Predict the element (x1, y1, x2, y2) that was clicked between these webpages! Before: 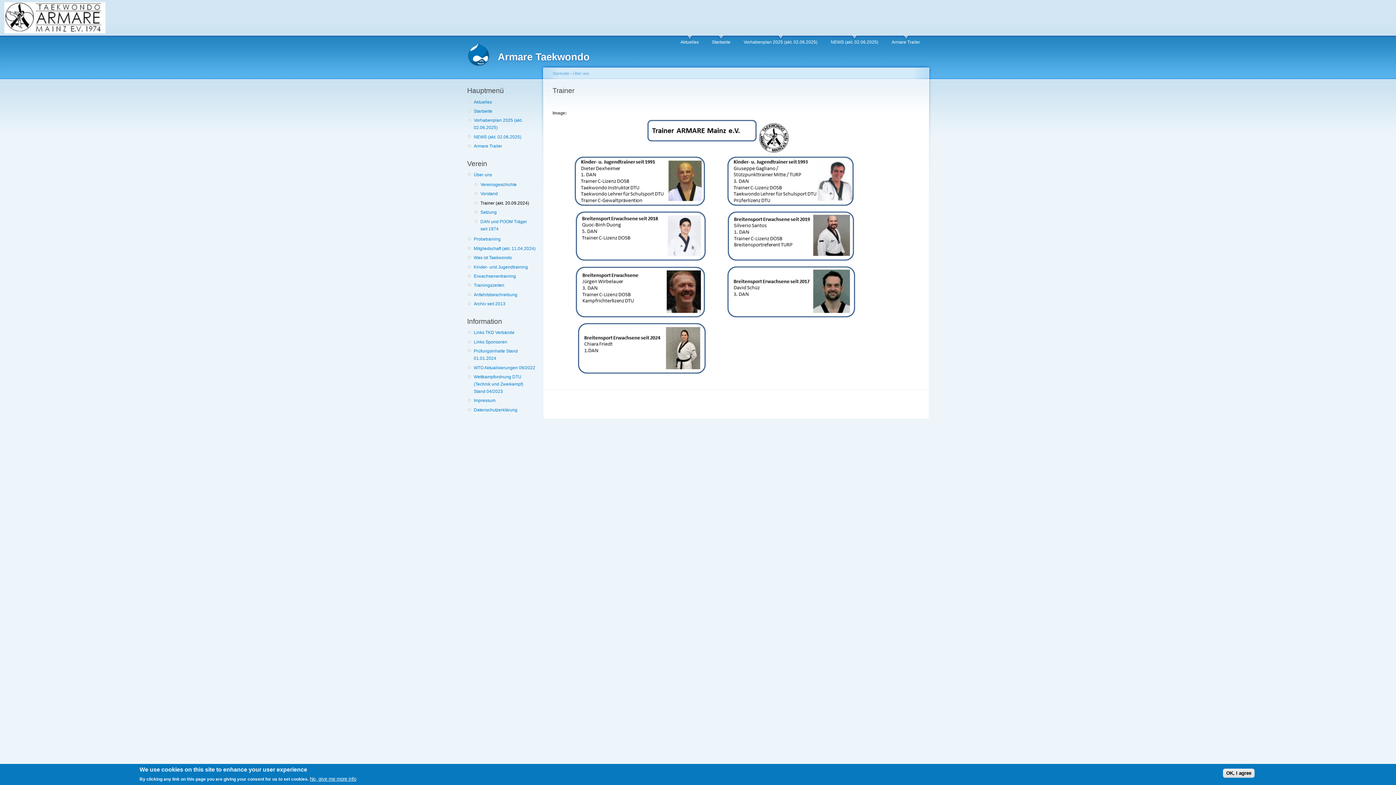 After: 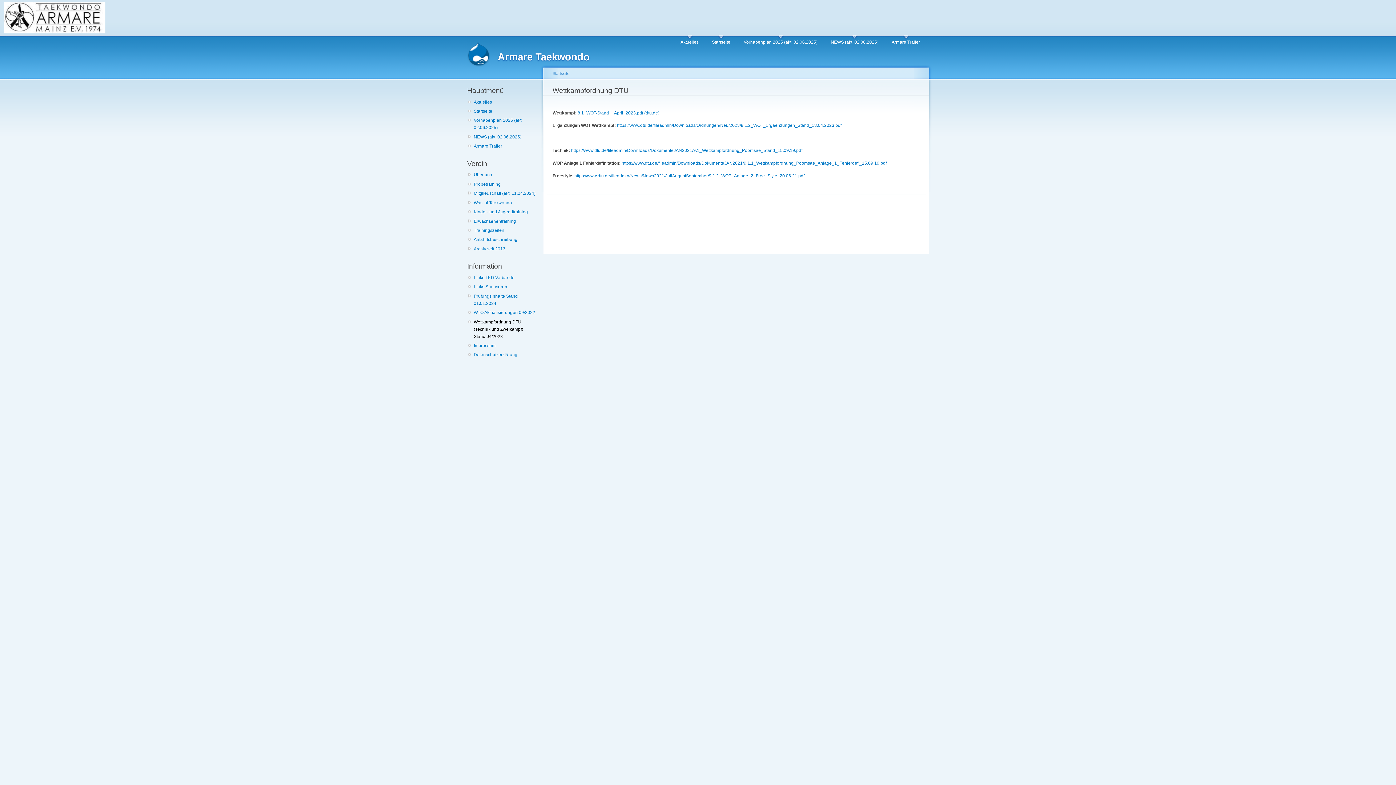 Action: label: Wettkampfordnung DTU (Technik und Zweikampf) Stand 04/2023 bbox: (473, 373, 535, 395)